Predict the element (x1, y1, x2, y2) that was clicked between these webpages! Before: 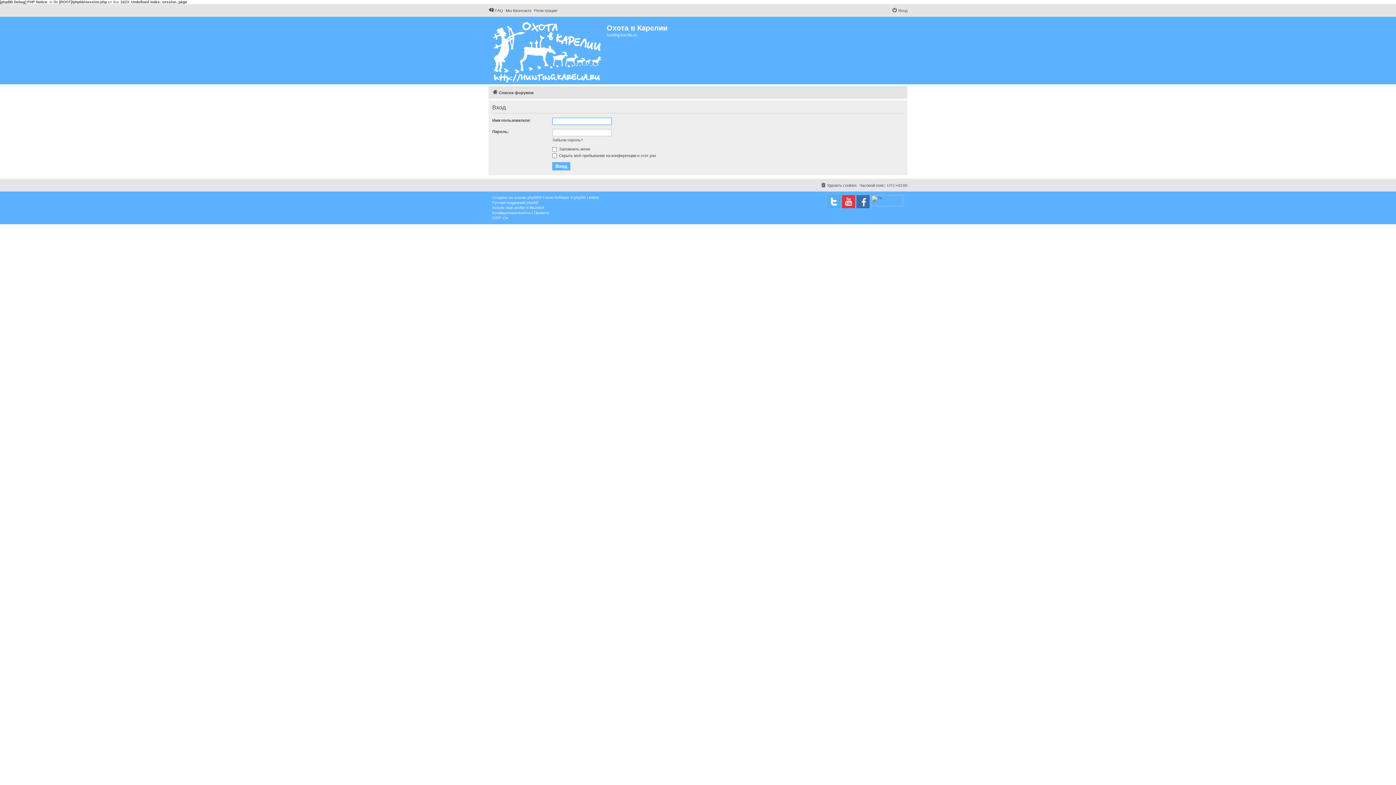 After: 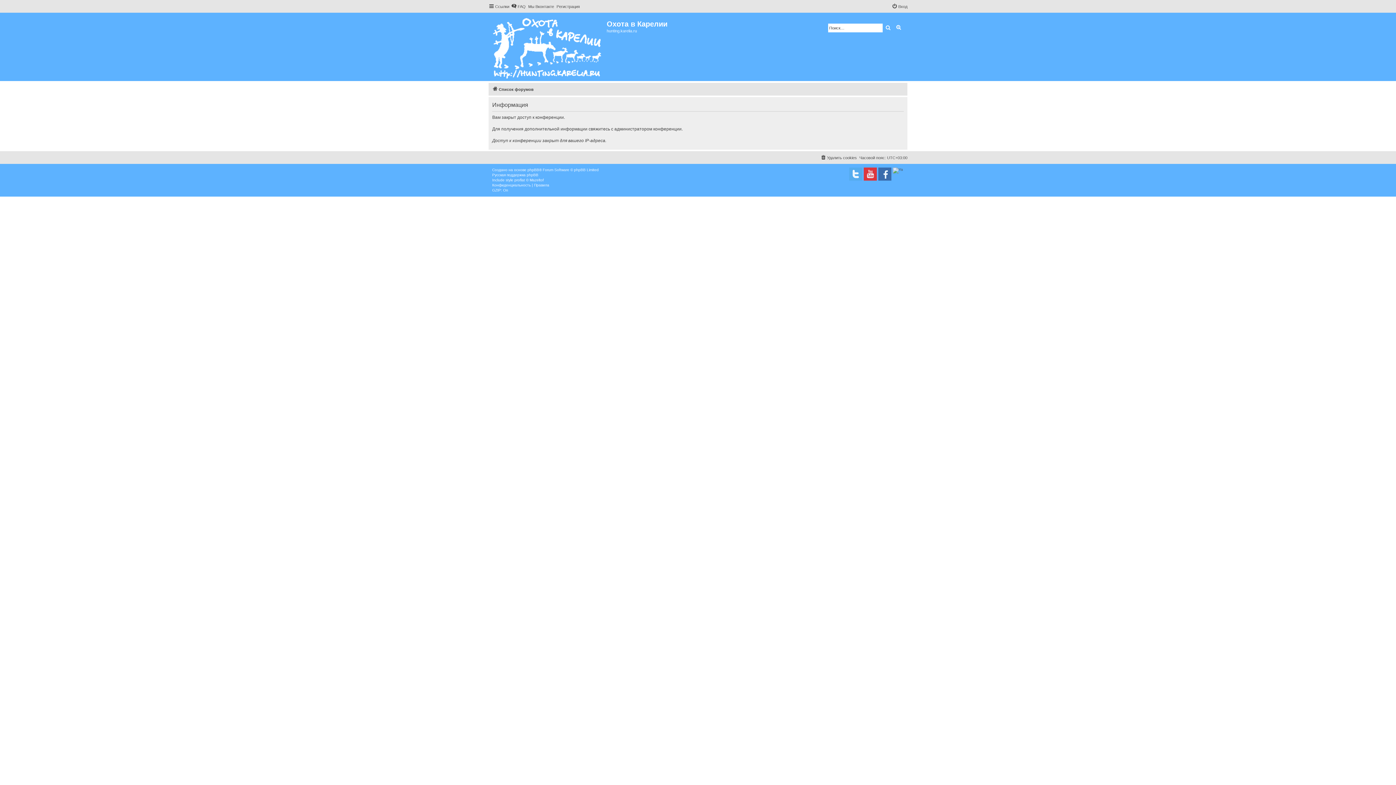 Action: bbox: (534, 210, 549, 215) label: Правила